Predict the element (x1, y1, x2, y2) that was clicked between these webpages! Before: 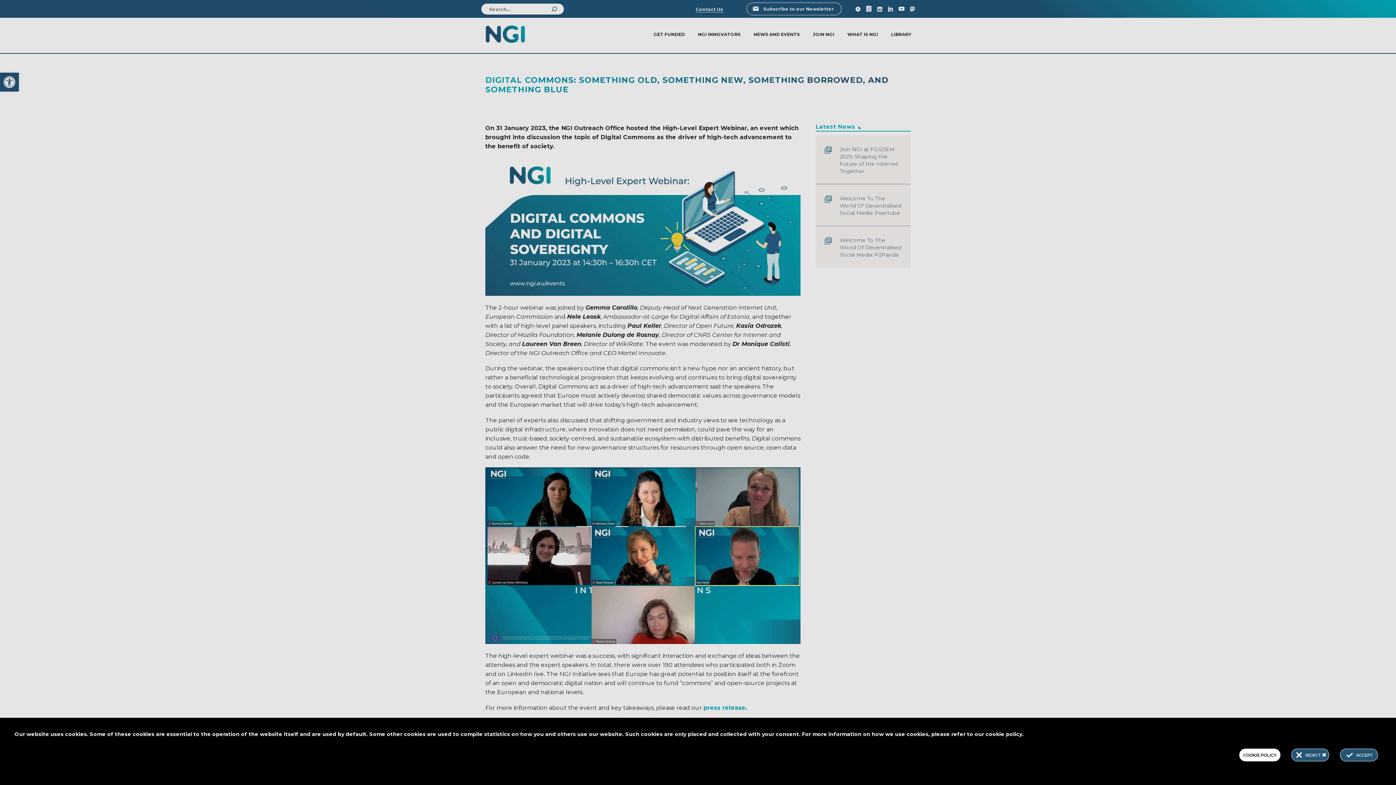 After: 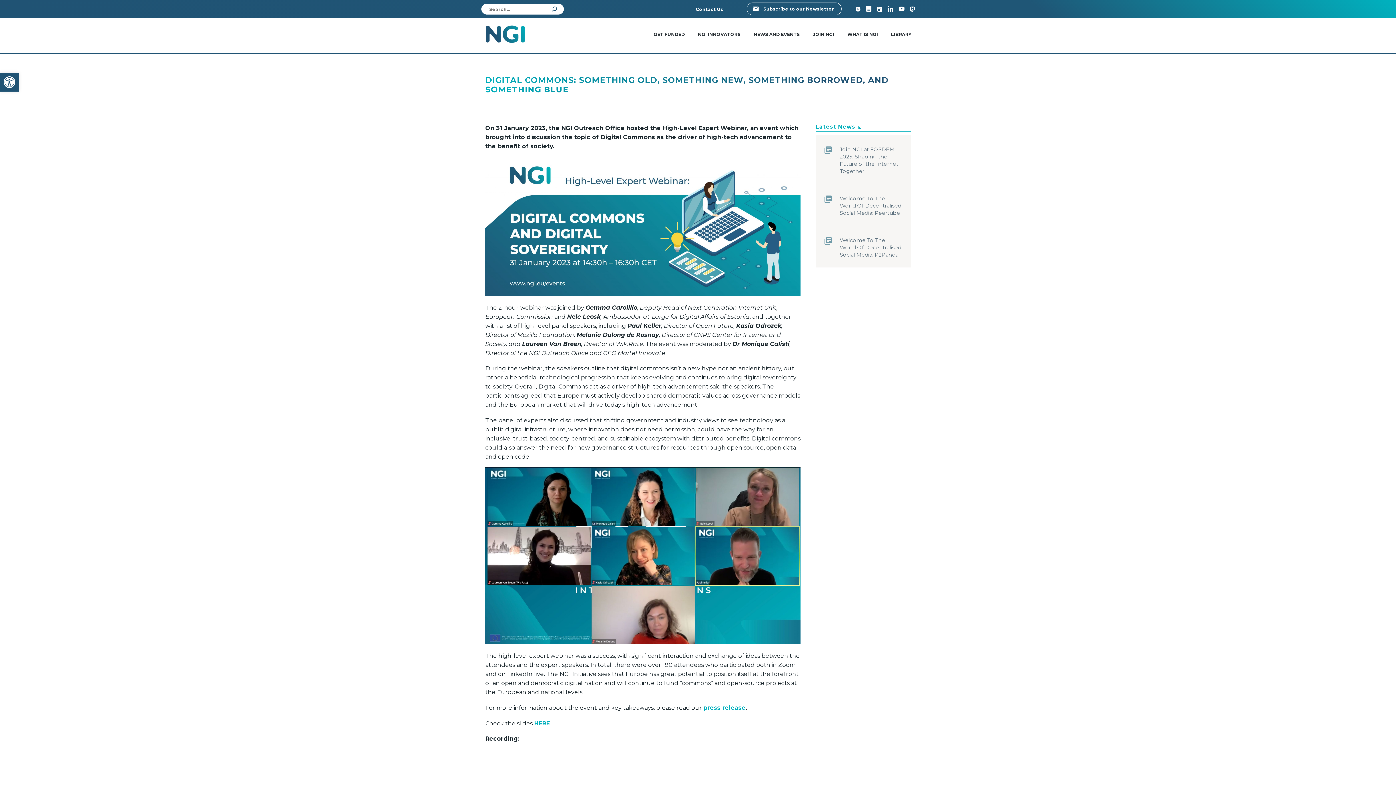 Action: label: REJECT  bbox: (1305, 752, 1326, 758)